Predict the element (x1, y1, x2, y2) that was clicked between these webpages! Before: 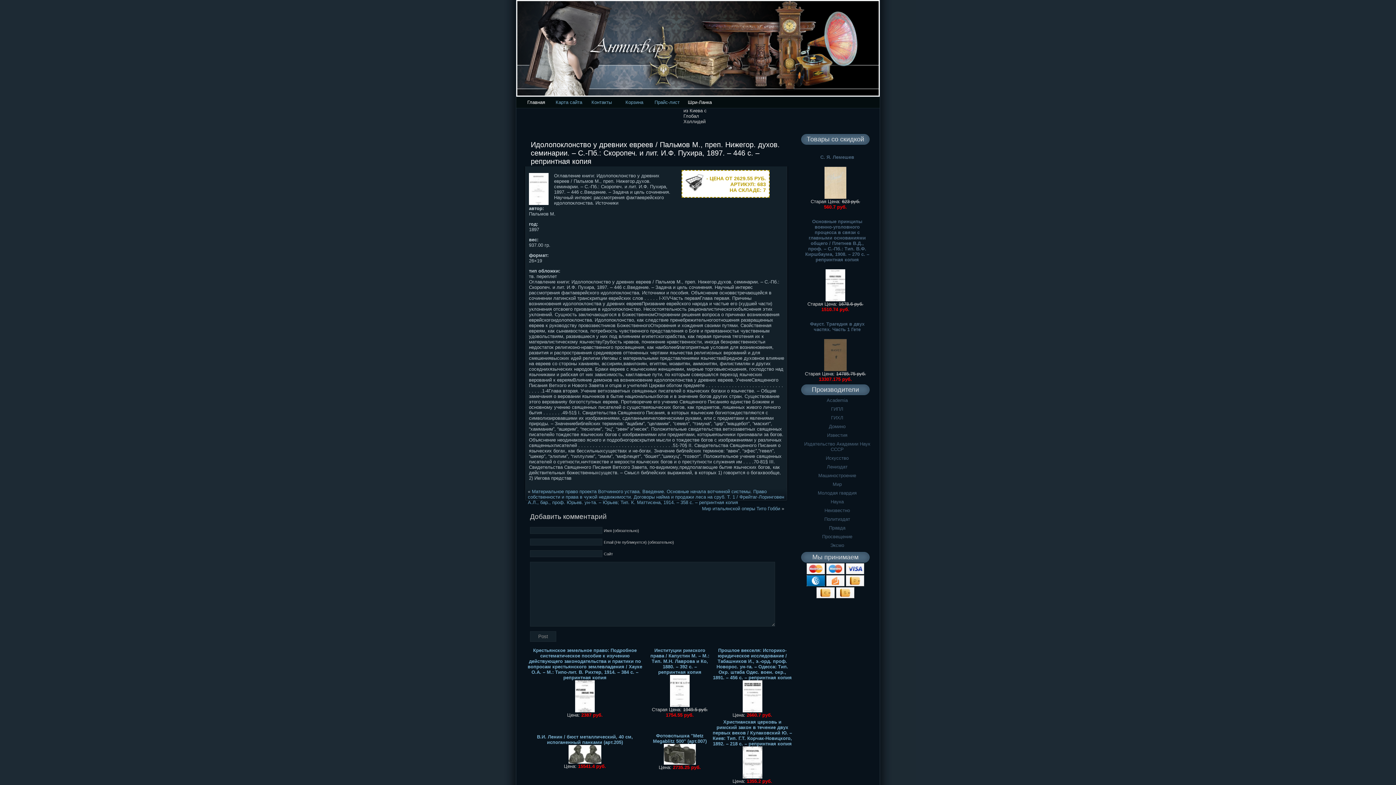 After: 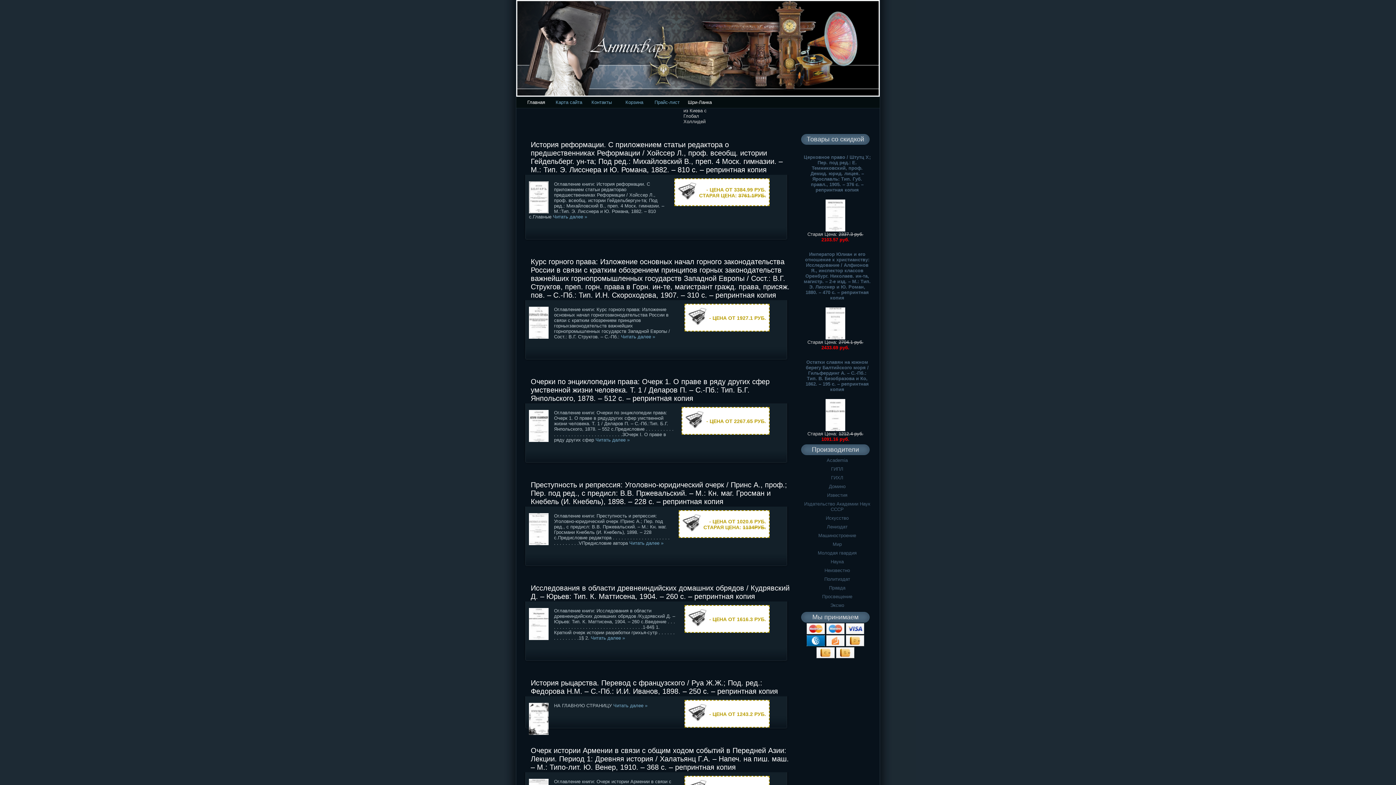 Action: bbox: (800, 532, 870, 541) label: Просвещение